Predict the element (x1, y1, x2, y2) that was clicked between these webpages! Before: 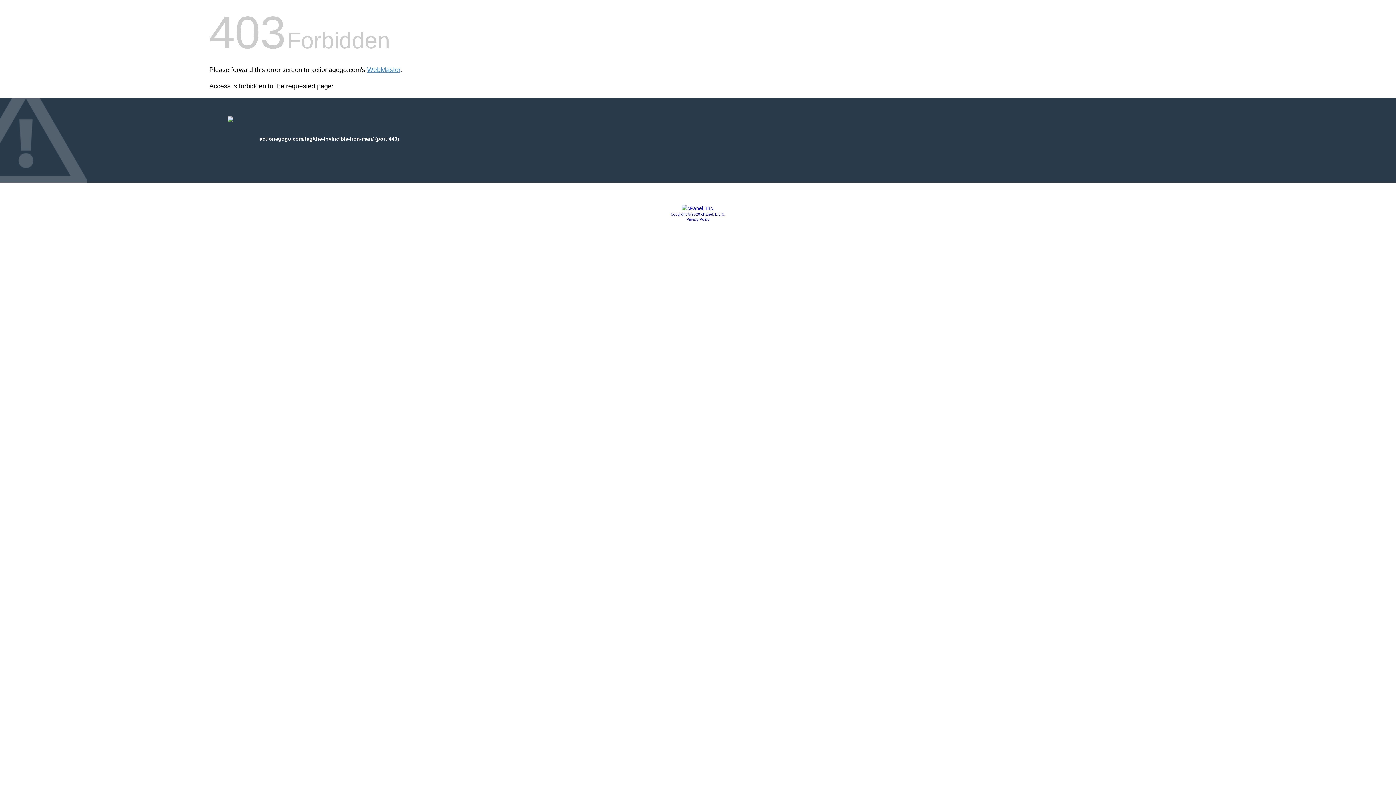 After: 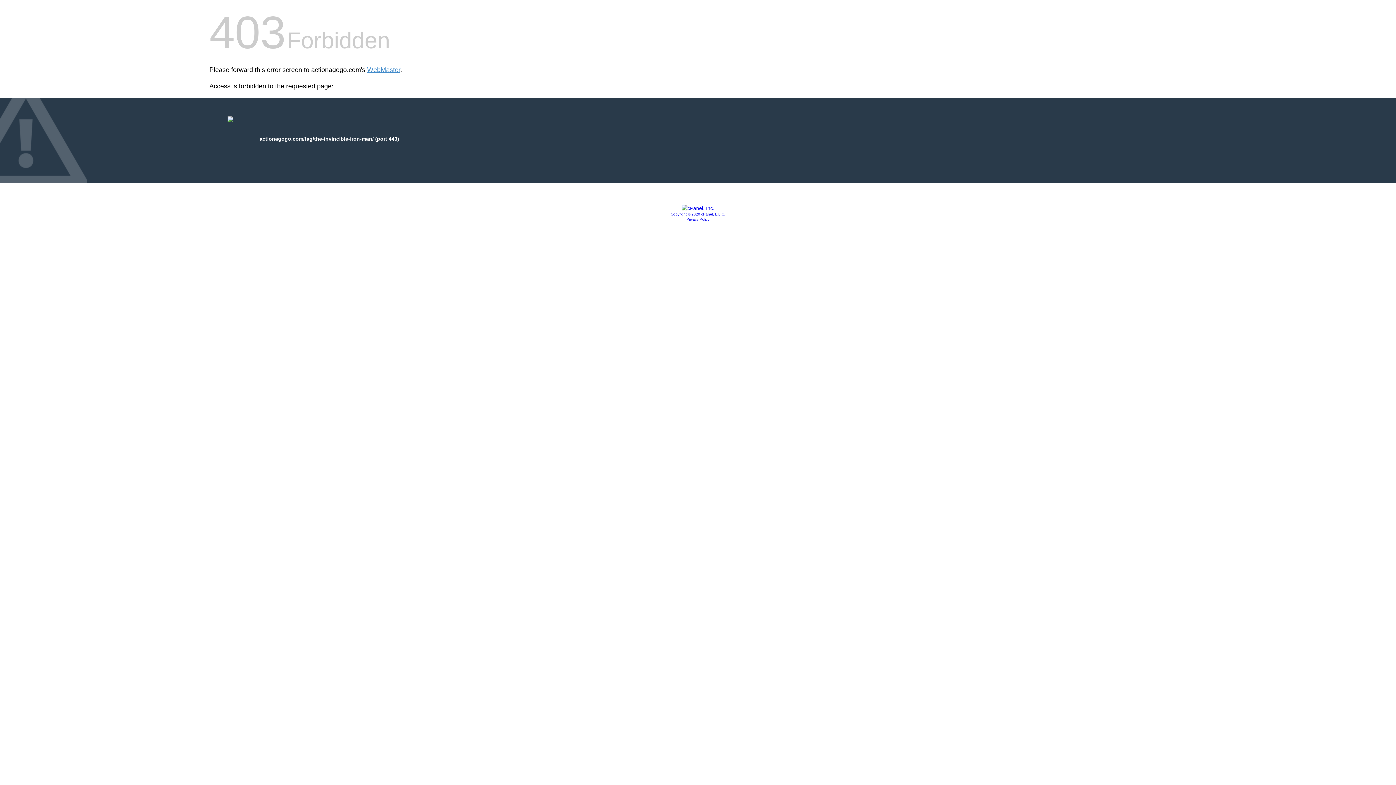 Action: bbox: (681, 205, 714, 211)